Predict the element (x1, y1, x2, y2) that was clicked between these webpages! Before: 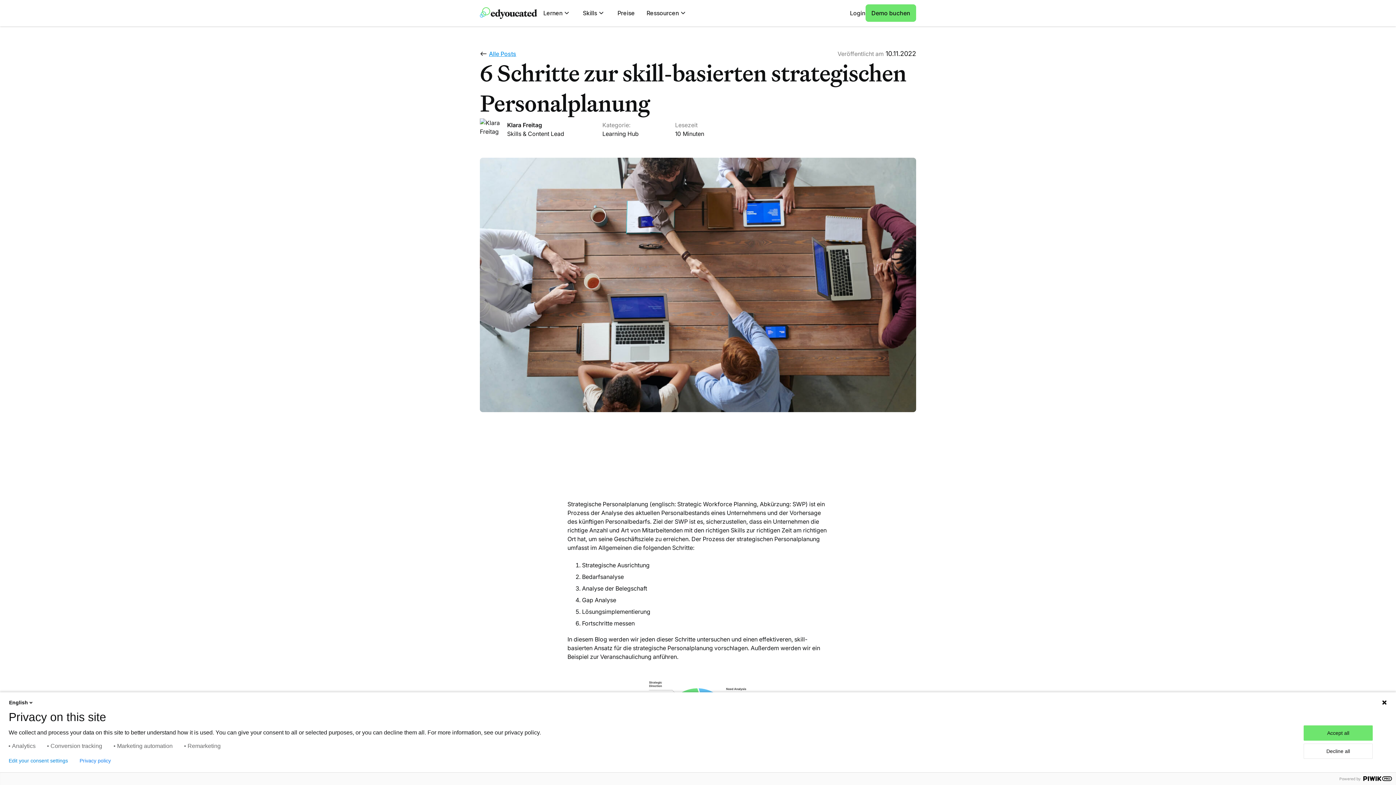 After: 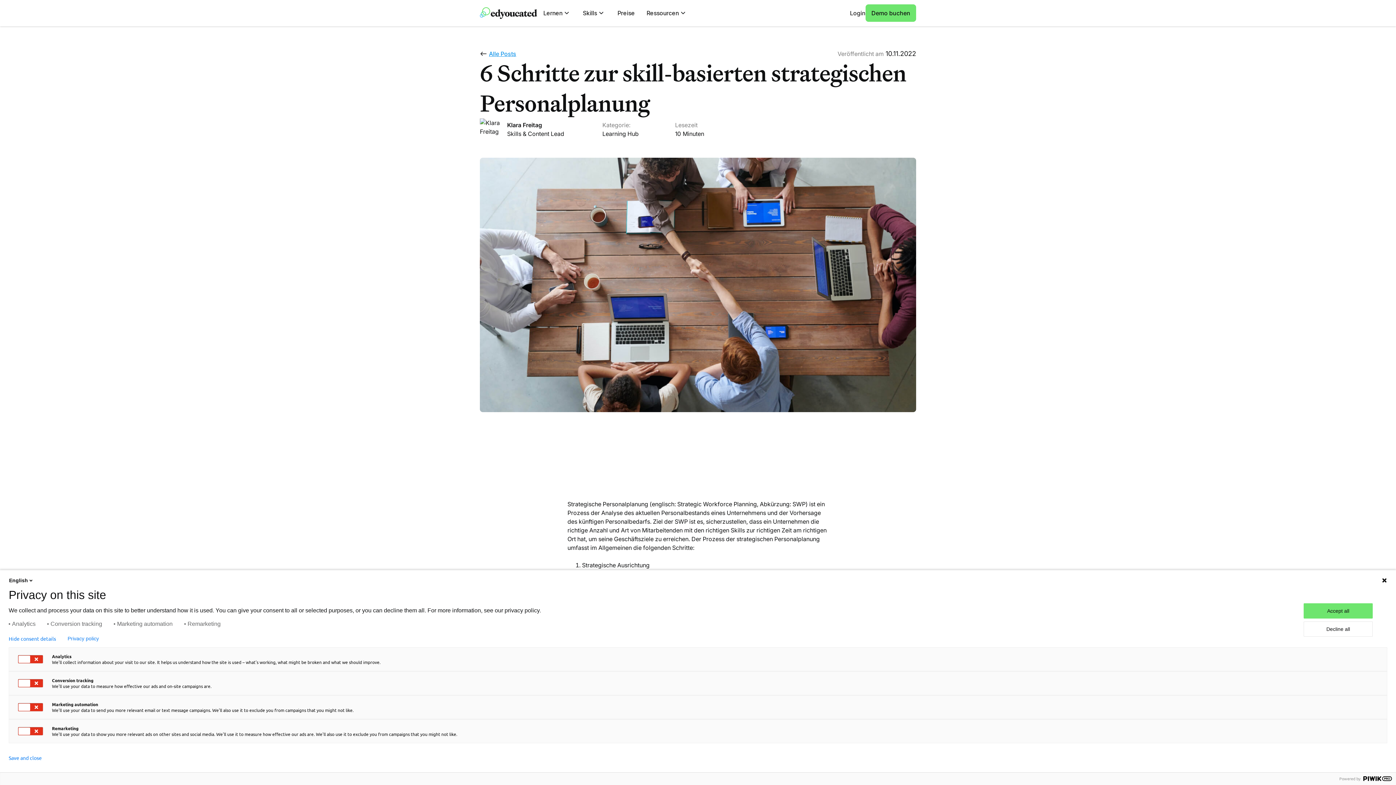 Action: bbox: (8, 758, 68, 764) label: Edit your consent settings